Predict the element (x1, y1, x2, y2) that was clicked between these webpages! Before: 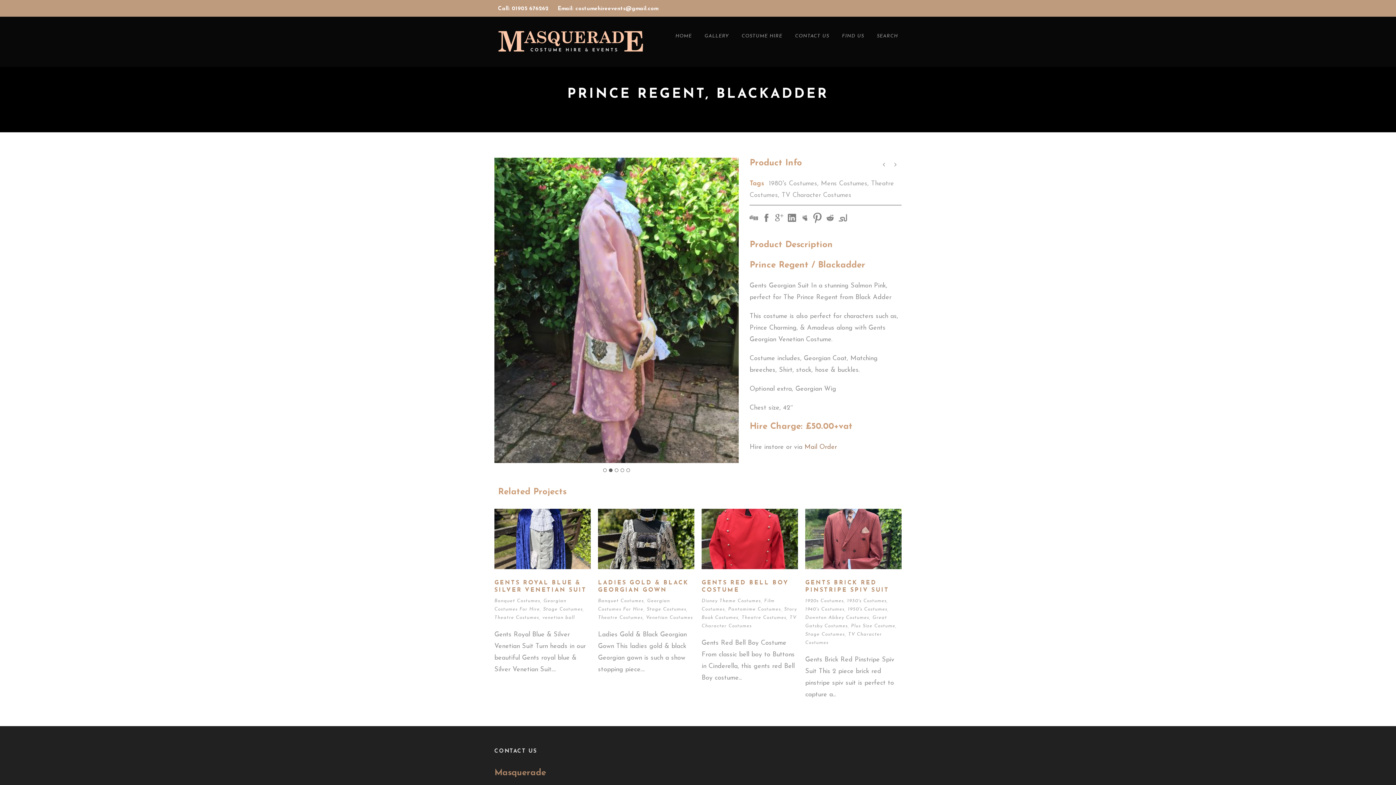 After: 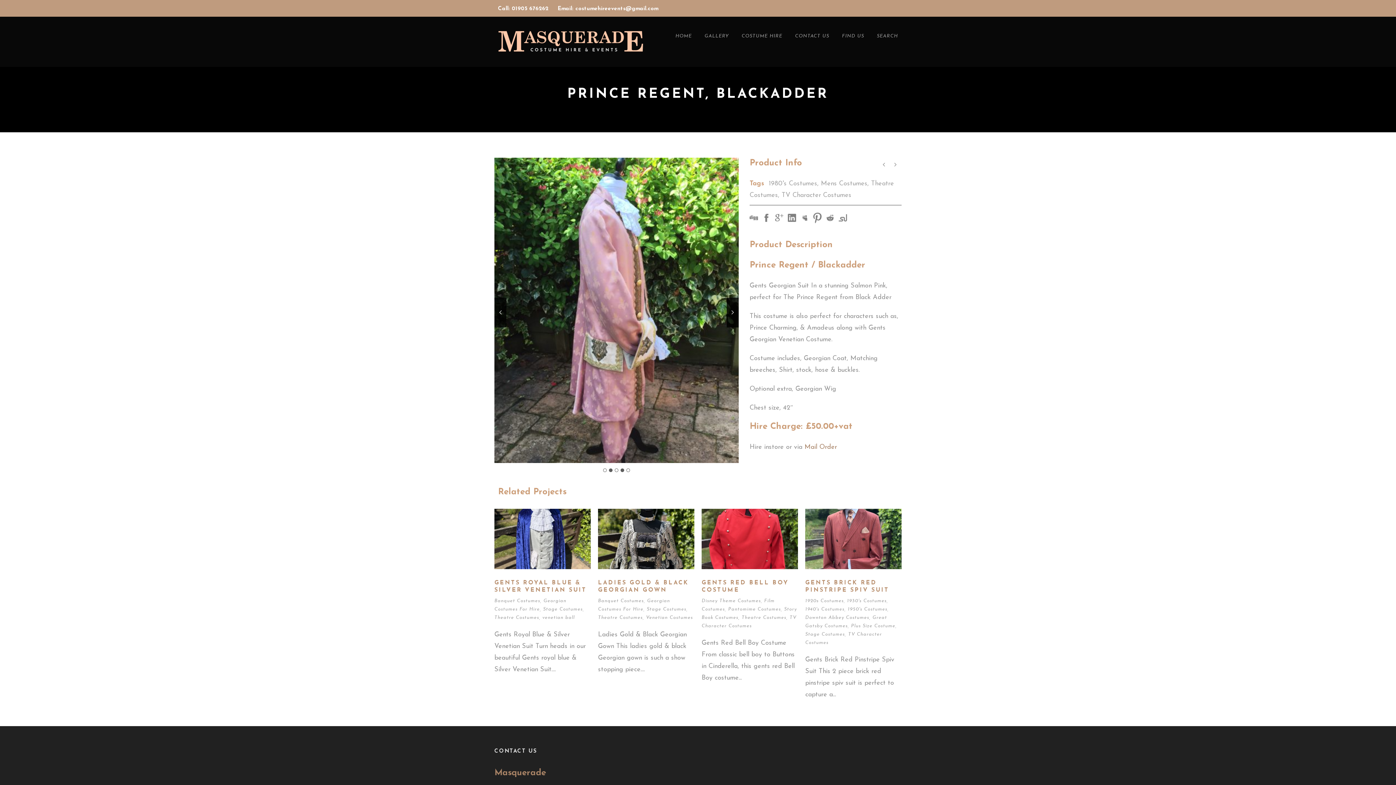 Action: label: 4 bbox: (620, 468, 624, 472)